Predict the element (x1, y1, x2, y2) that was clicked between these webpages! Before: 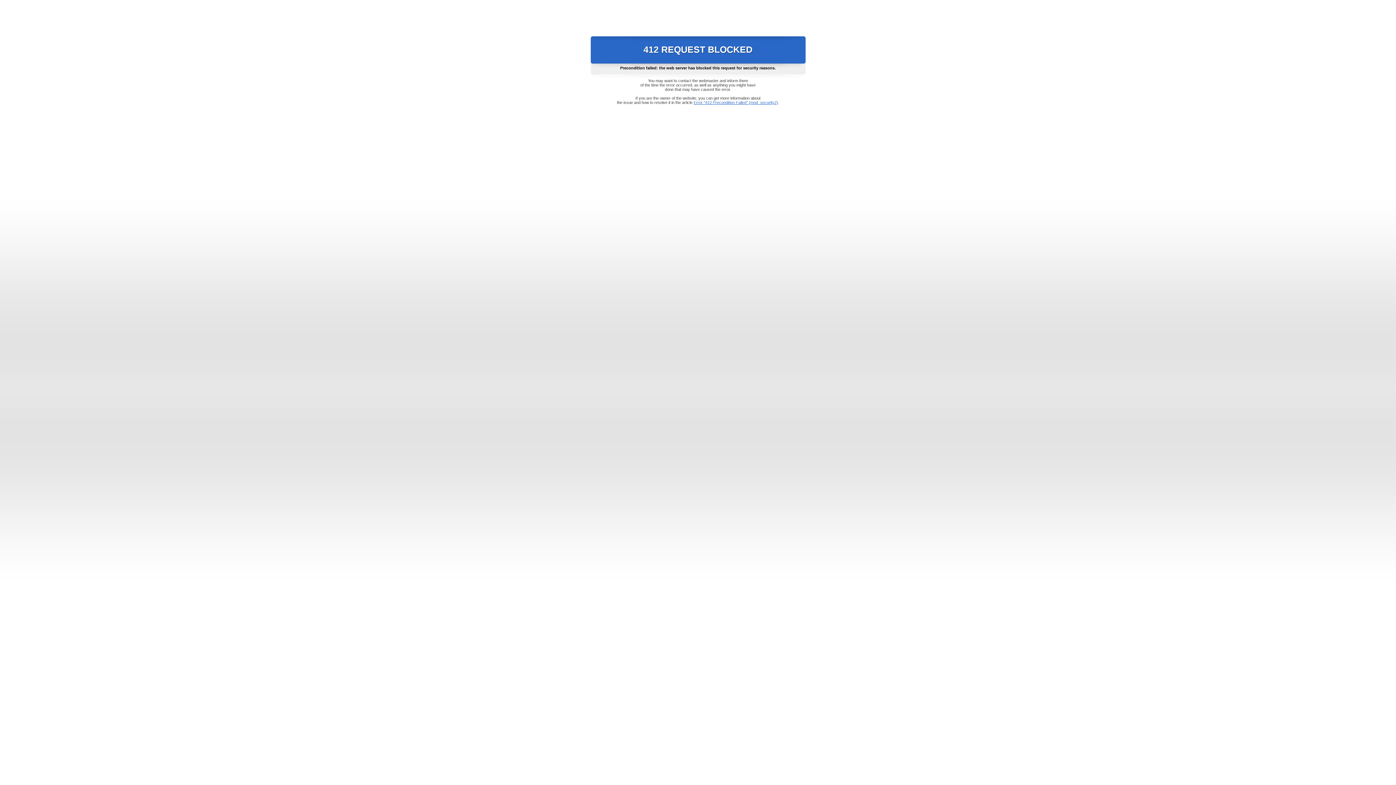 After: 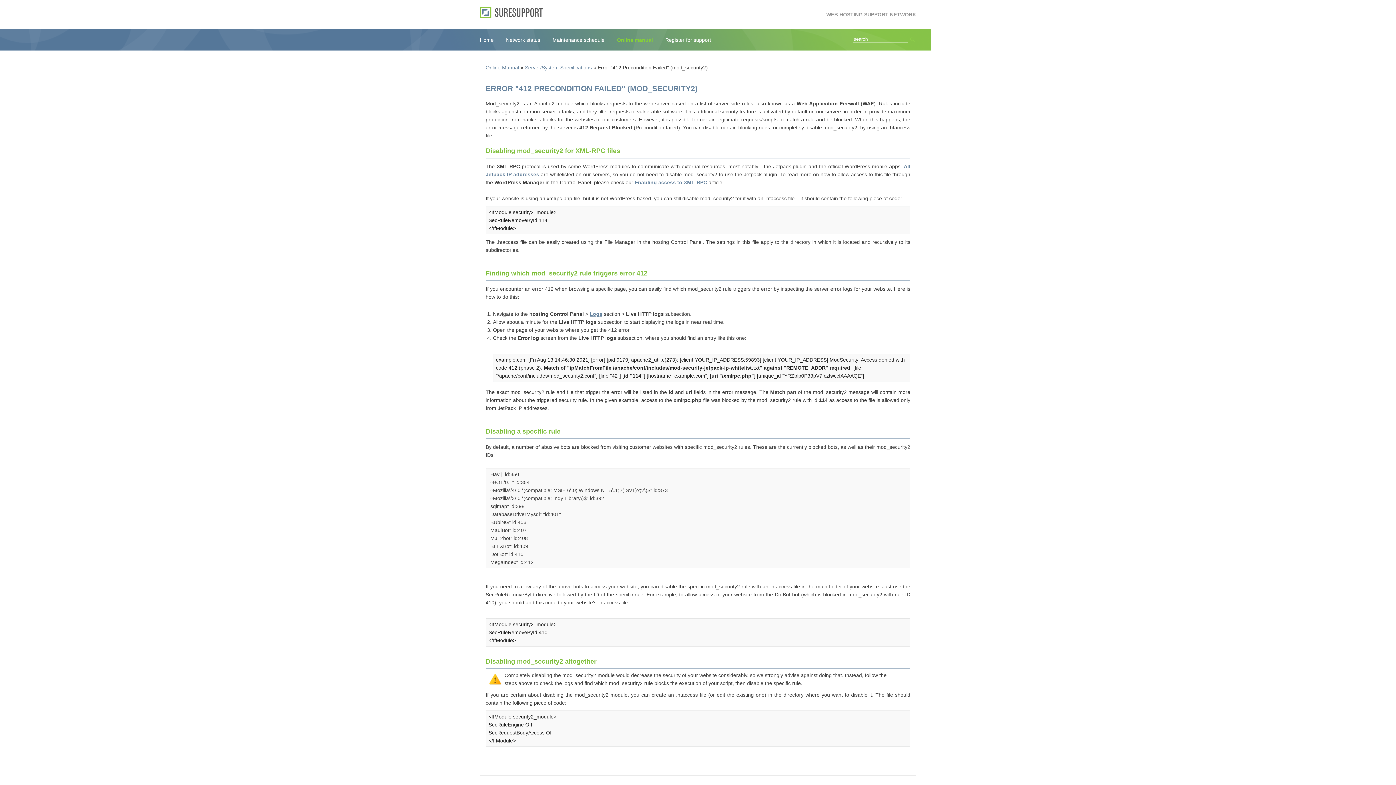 Action: label: Error "412 Precondition Failed" (mod_security2) bbox: (693, 100, 778, 104)